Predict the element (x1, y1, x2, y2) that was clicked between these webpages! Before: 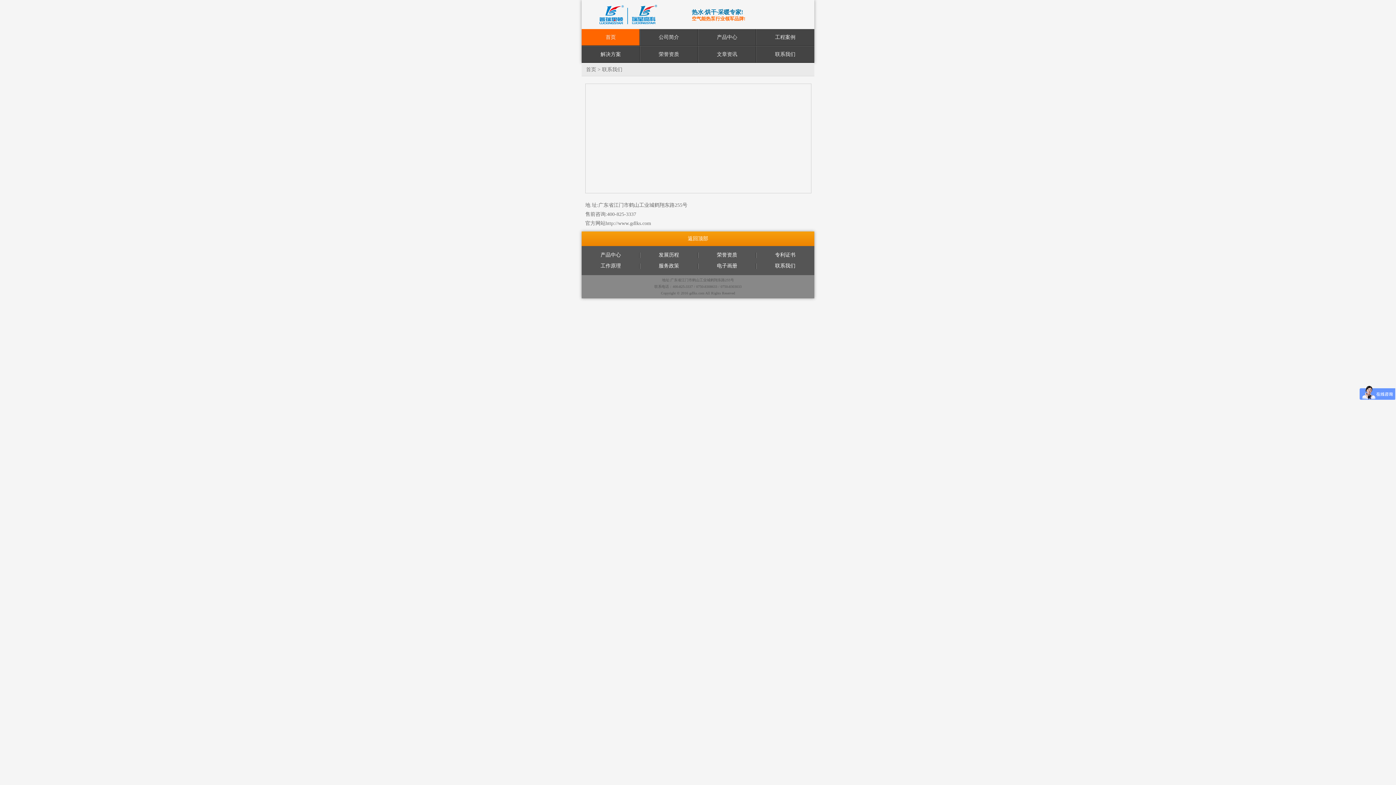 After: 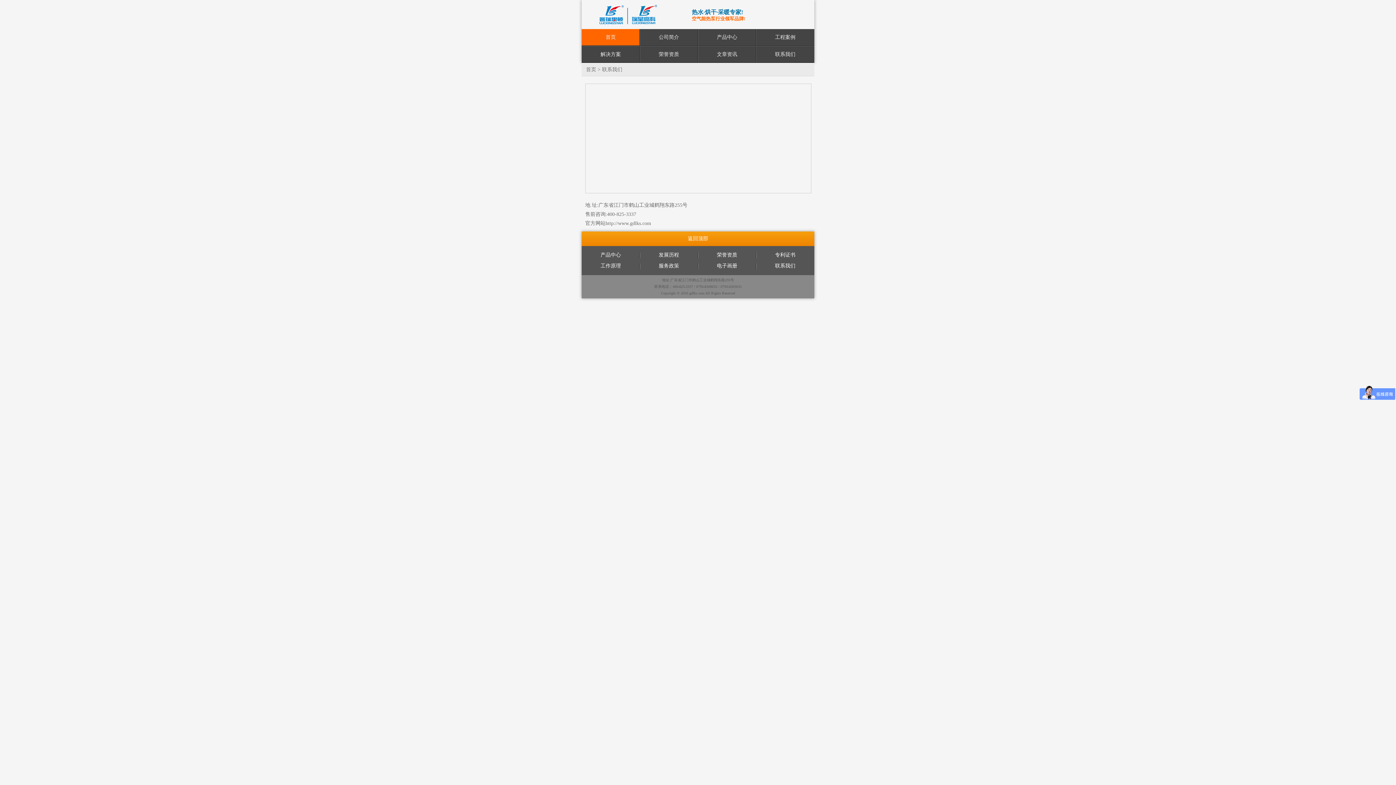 Action: bbox: (602, 66, 622, 72) label: 联系我们